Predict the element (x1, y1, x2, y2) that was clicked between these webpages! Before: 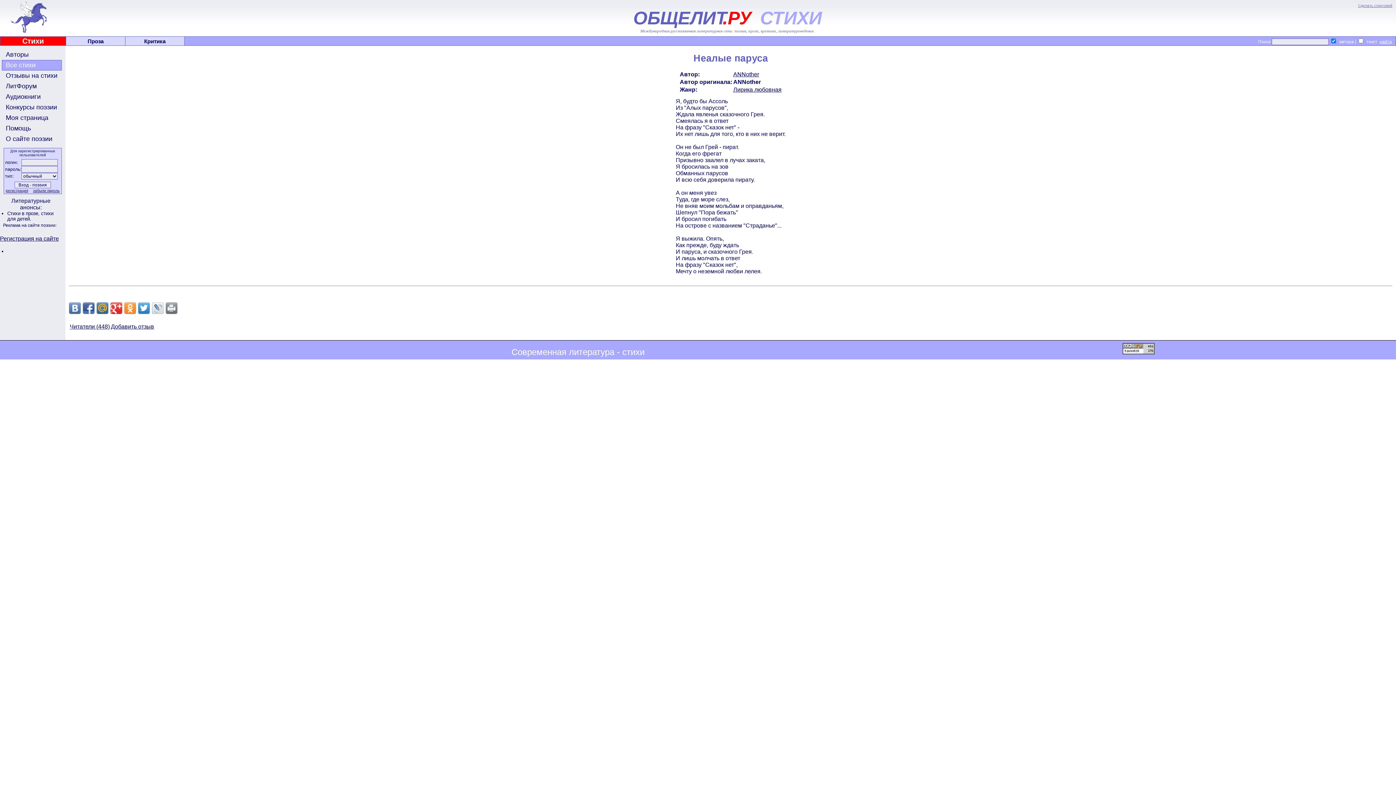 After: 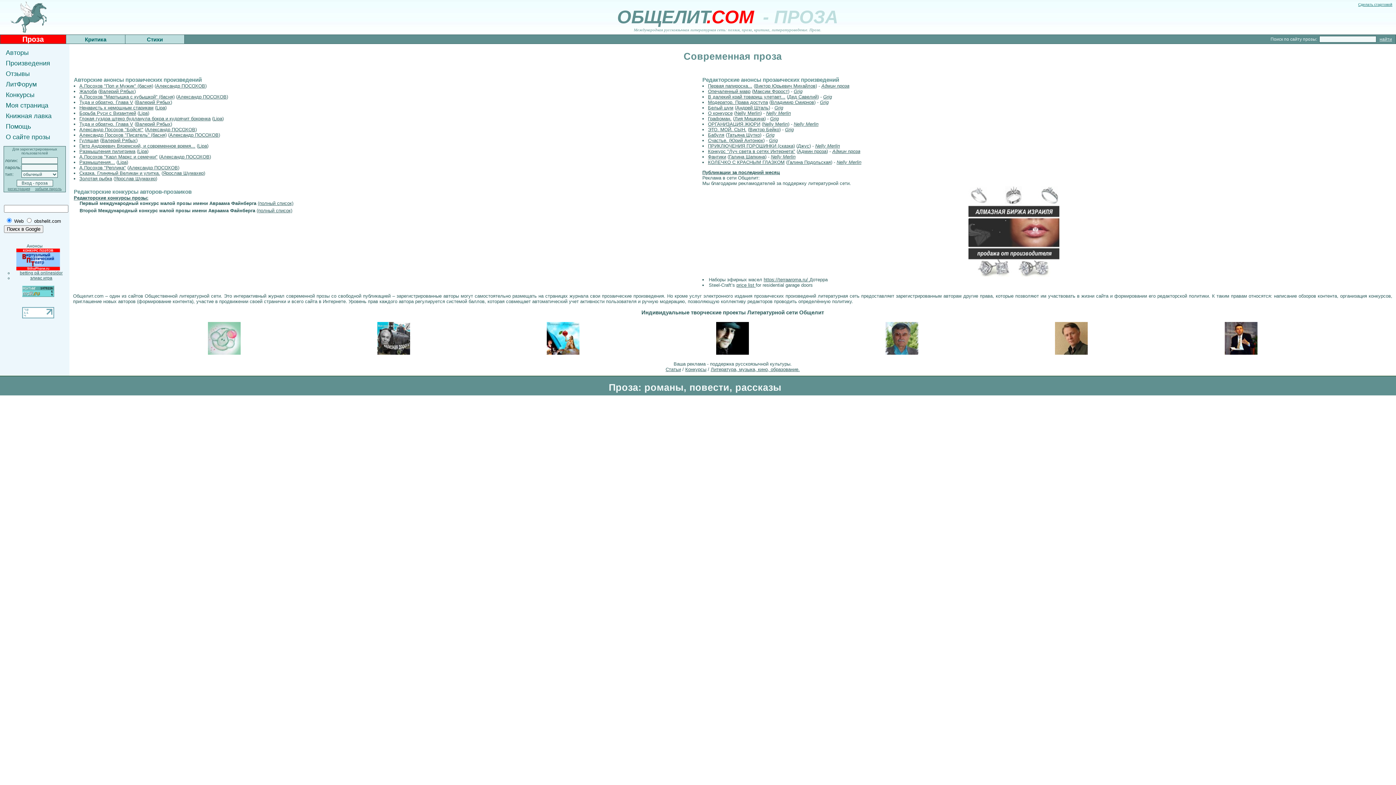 Action: label: Проза bbox: (66, 38, 125, 44)